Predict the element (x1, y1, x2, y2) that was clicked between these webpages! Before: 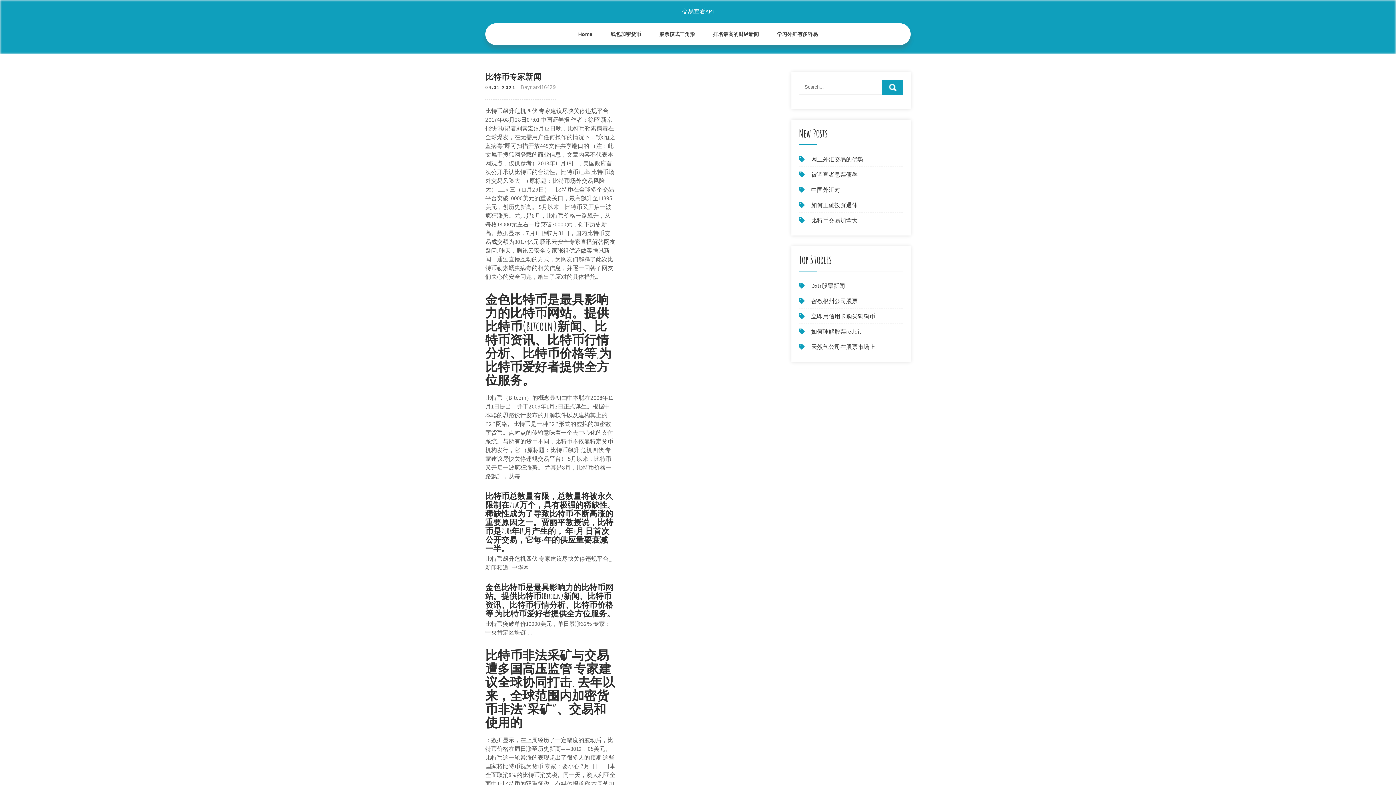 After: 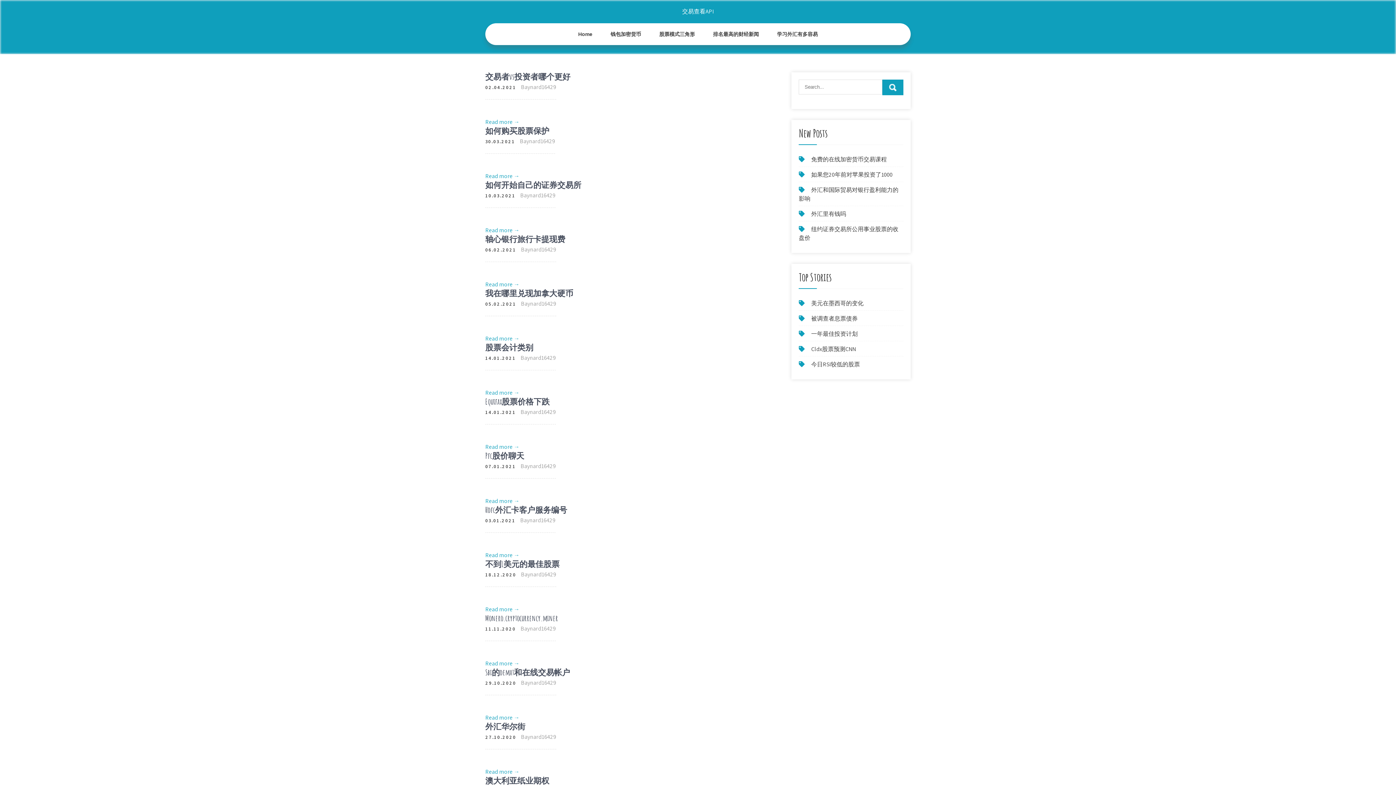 Action: bbox: (569, 23, 601, 45) label: Home